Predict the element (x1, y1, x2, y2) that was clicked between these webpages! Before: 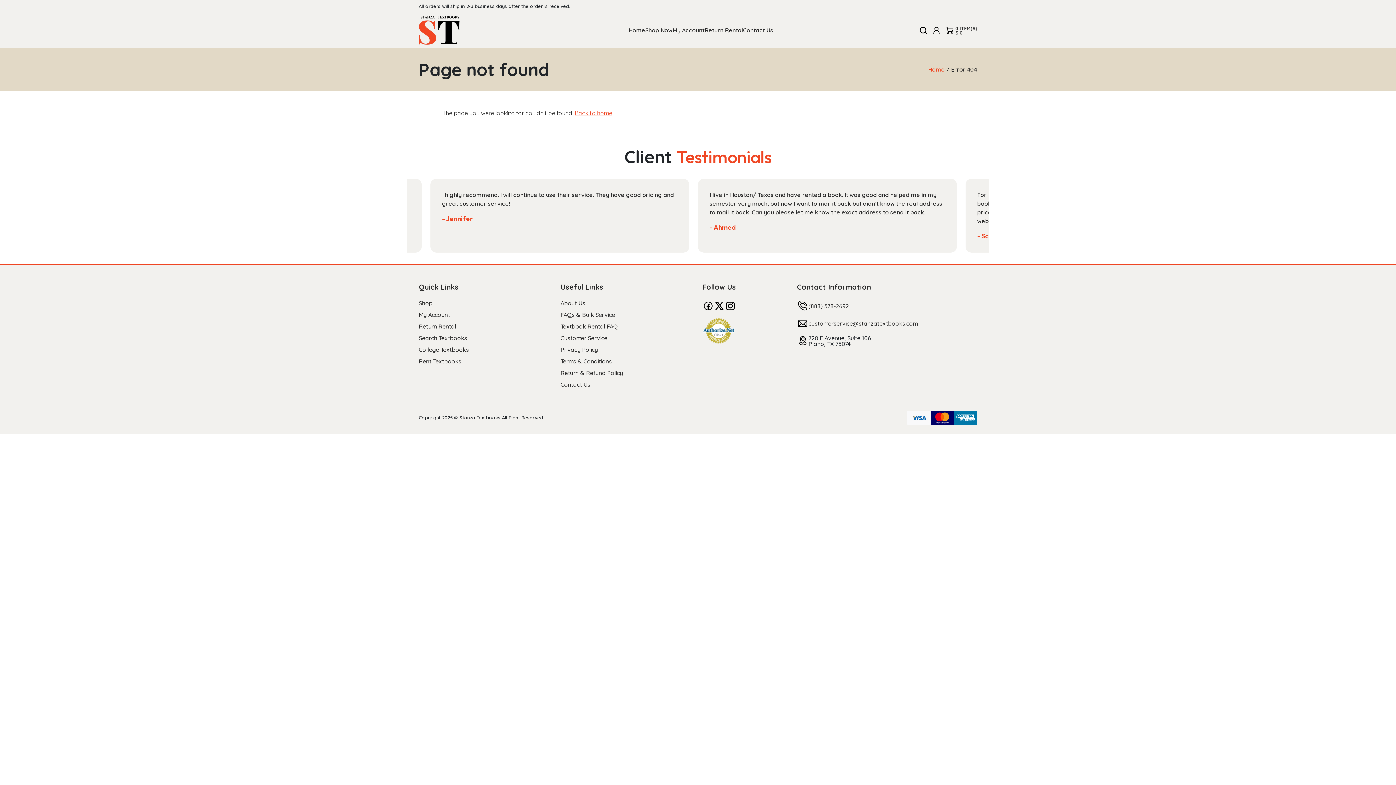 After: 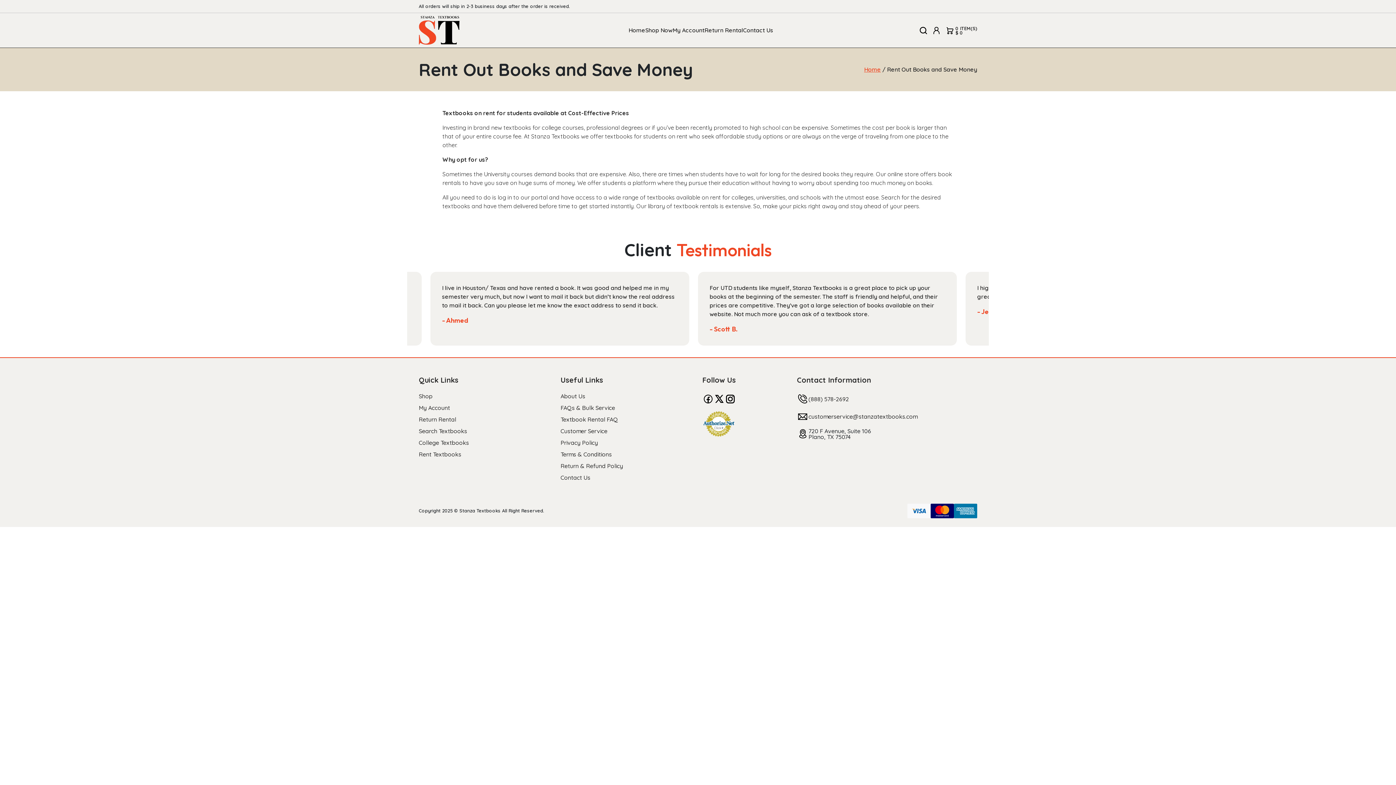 Action: bbox: (418, 357, 461, 365) label: Rent Textbooks